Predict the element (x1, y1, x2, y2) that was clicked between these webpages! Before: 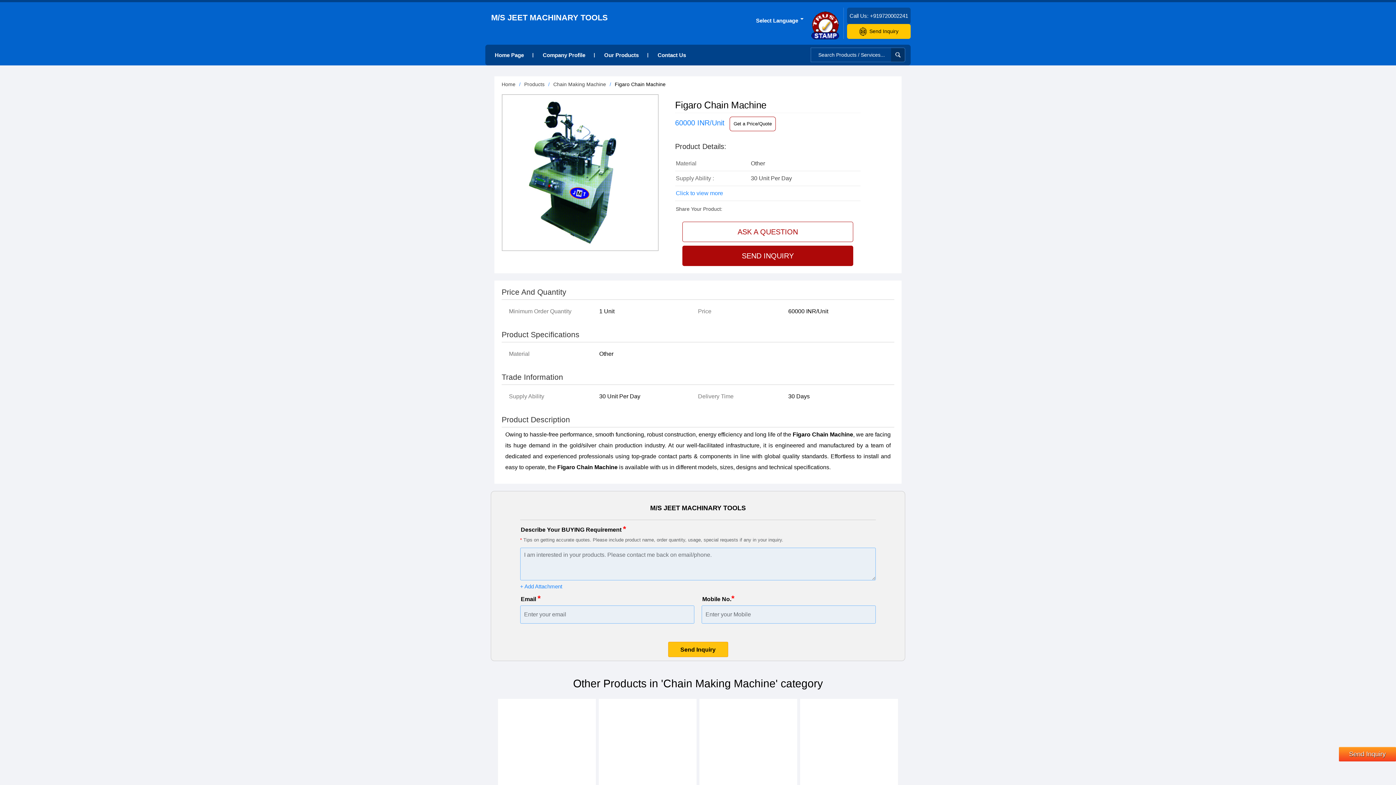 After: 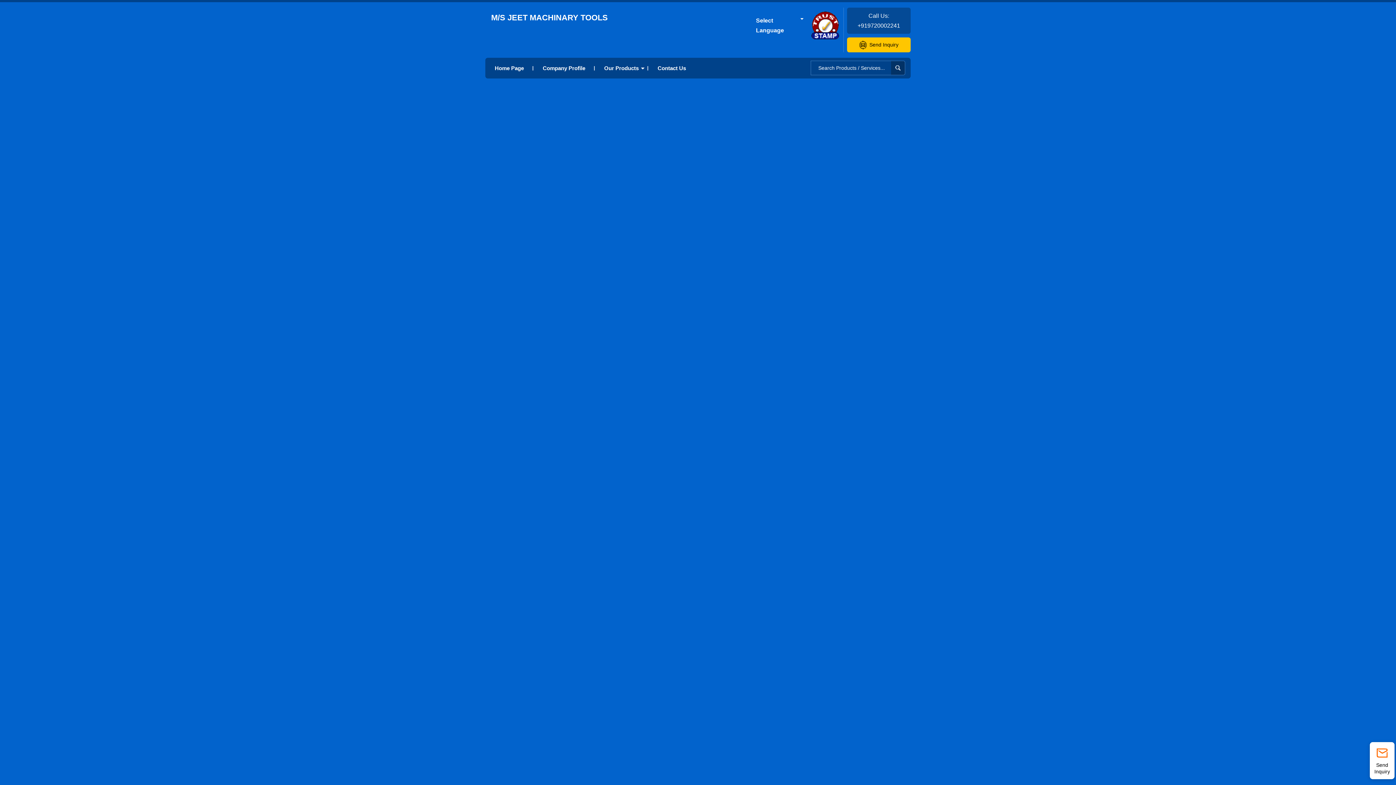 Action: bbox: (648, 44, 695, 65) label: Contact Us